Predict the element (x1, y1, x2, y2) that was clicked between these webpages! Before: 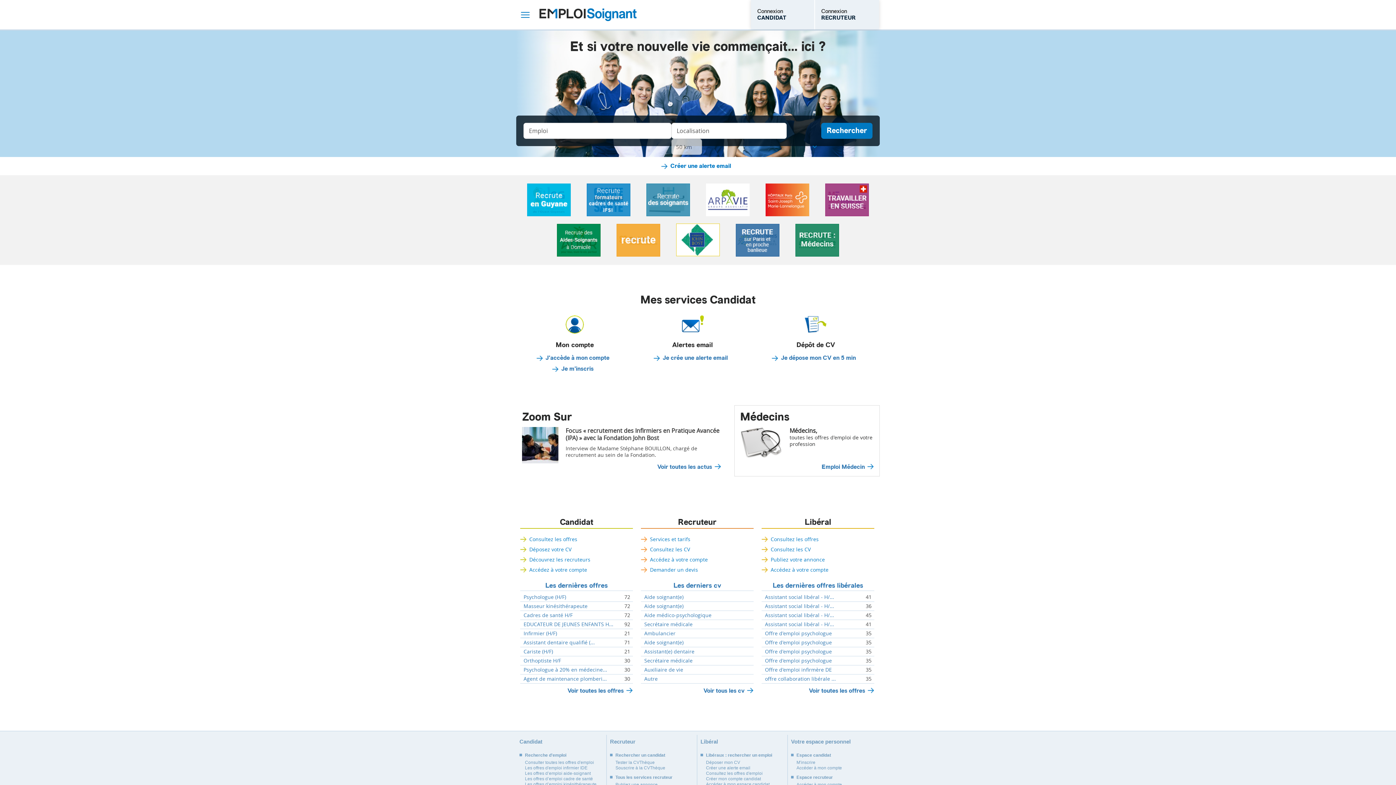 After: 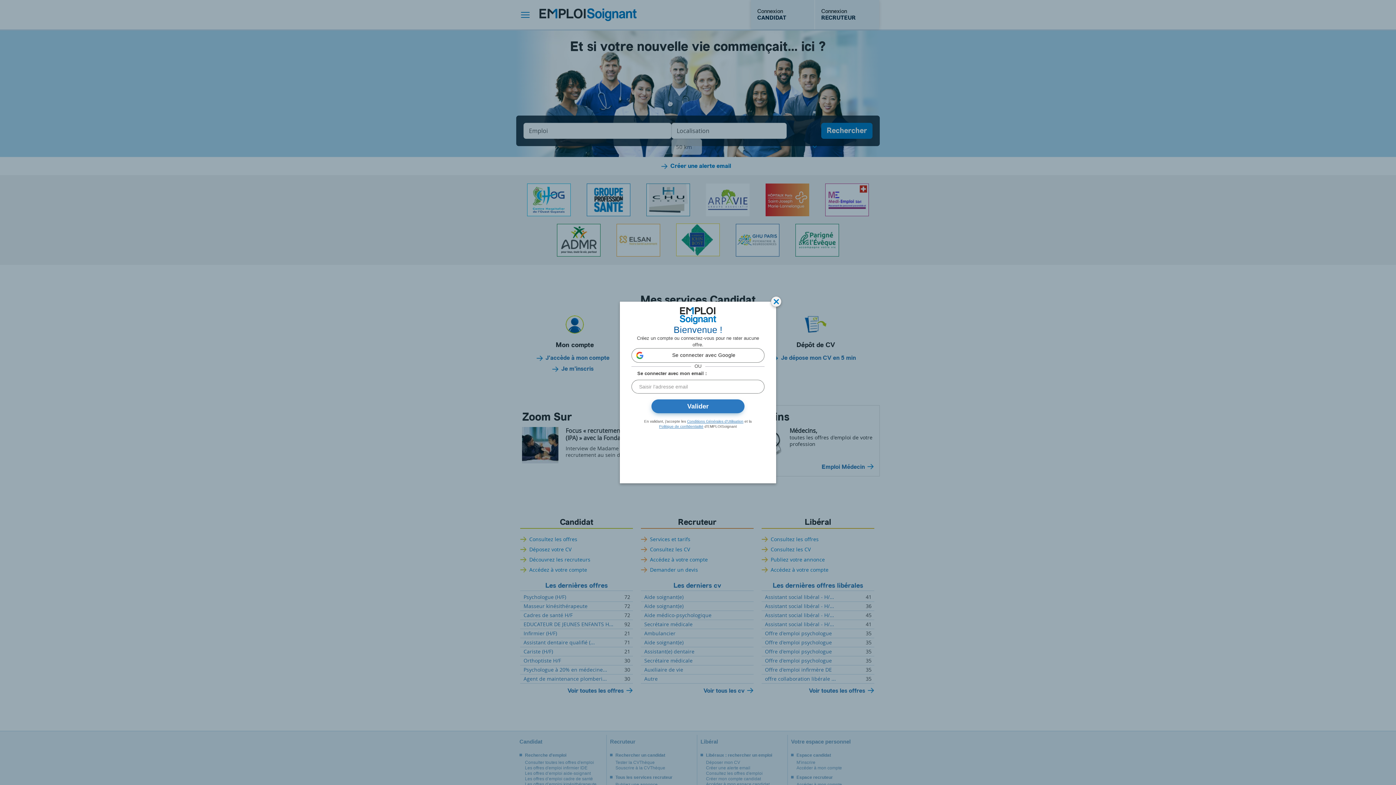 Action: bbox: (796, 760, 815, 765) label: M'inscrire